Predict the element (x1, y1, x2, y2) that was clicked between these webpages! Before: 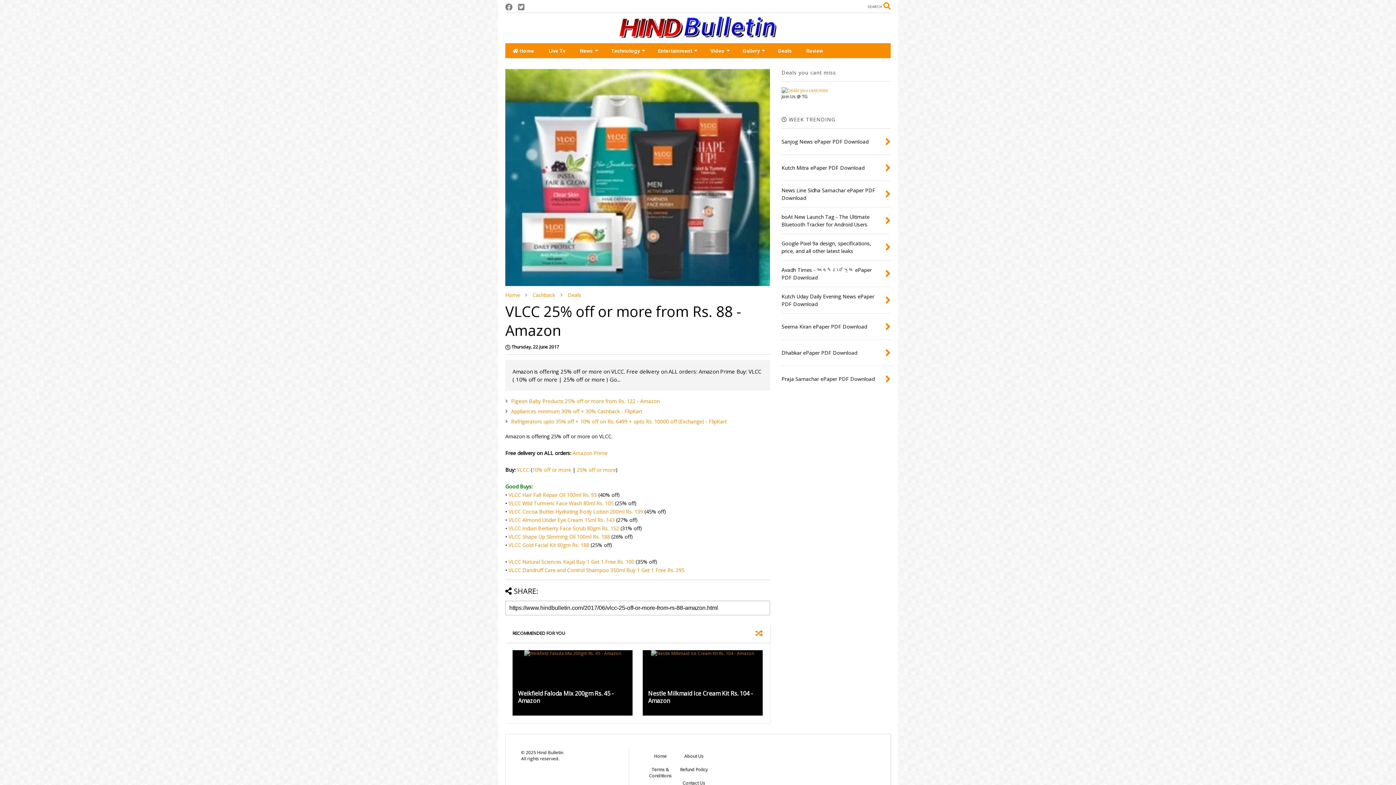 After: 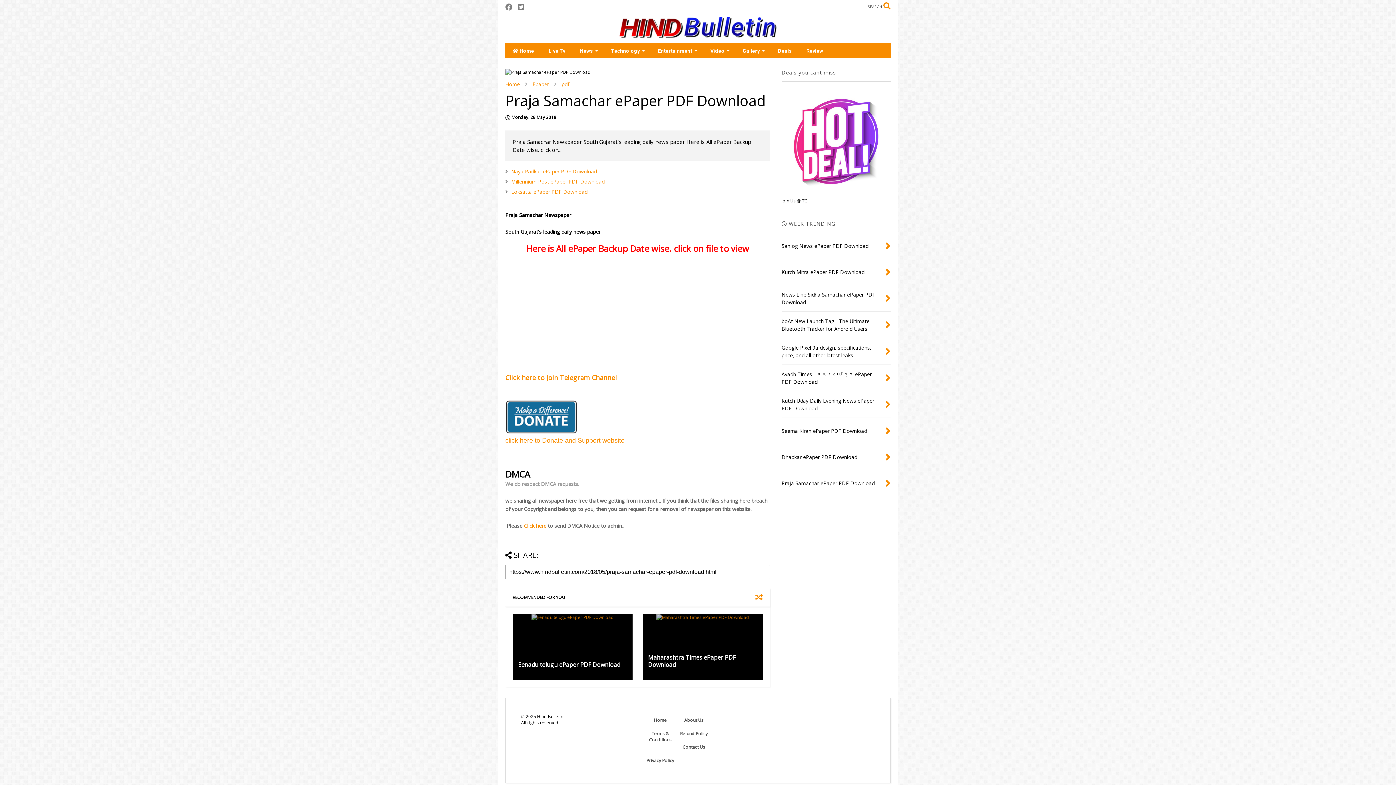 Action: bbox: (885, 371, 890, 386)